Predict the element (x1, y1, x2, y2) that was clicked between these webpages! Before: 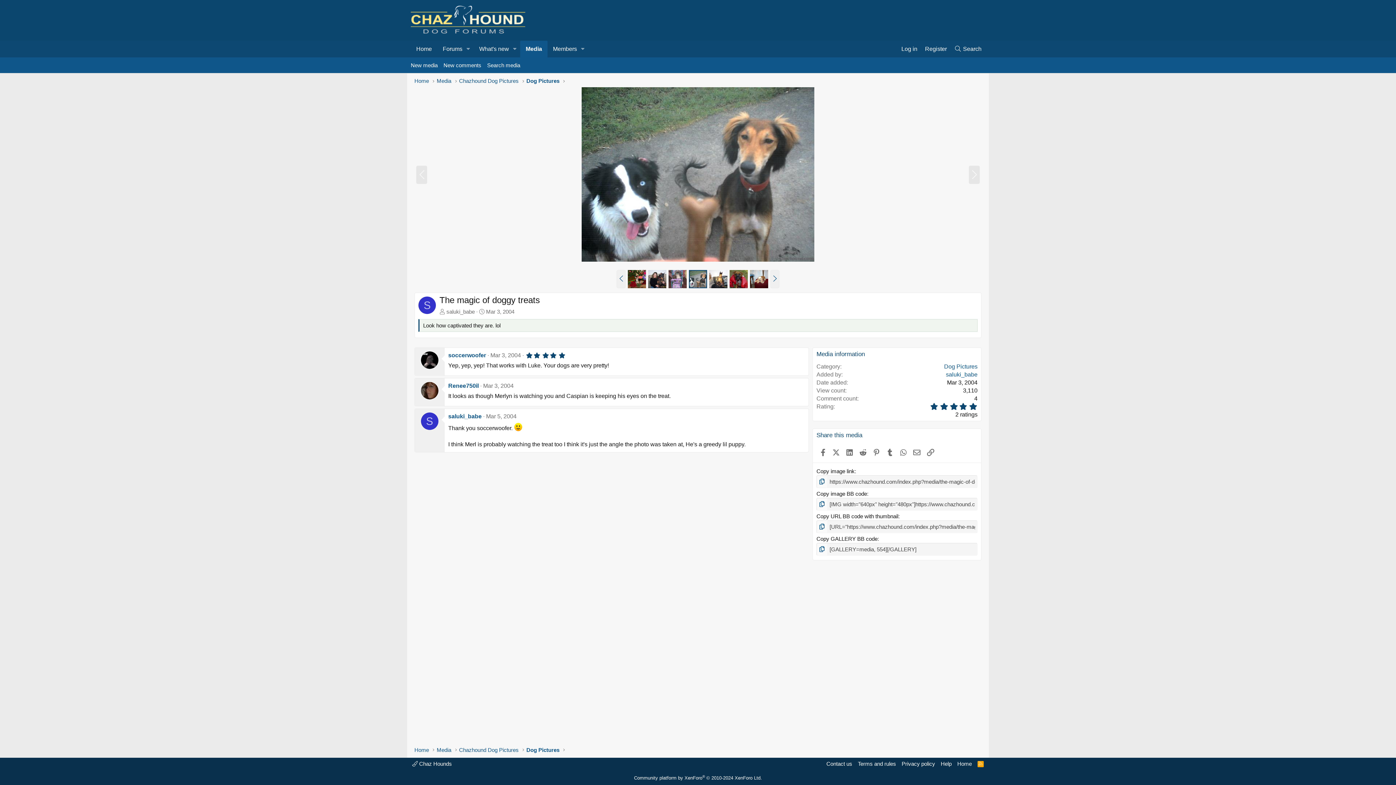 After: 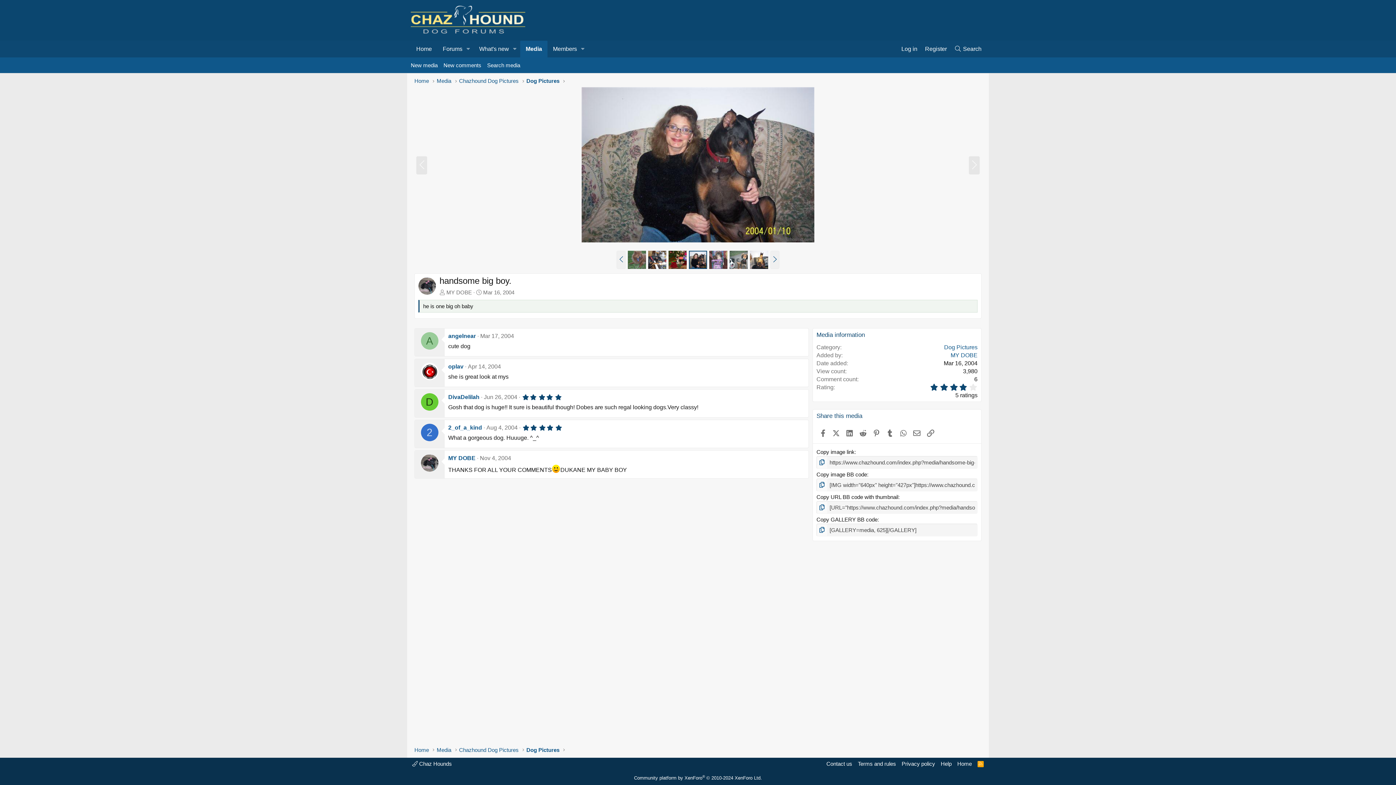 Action: bbox: (648, 270, 666, 288)